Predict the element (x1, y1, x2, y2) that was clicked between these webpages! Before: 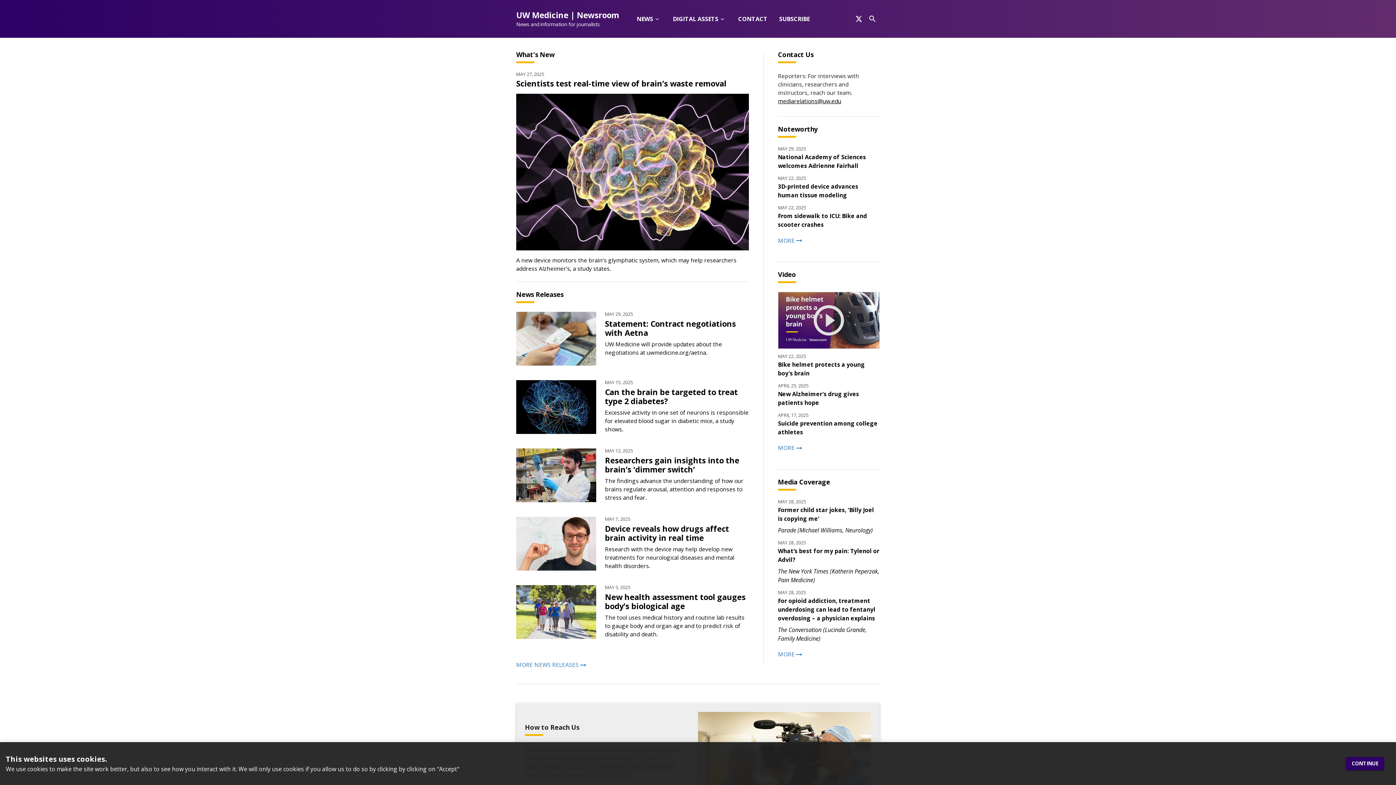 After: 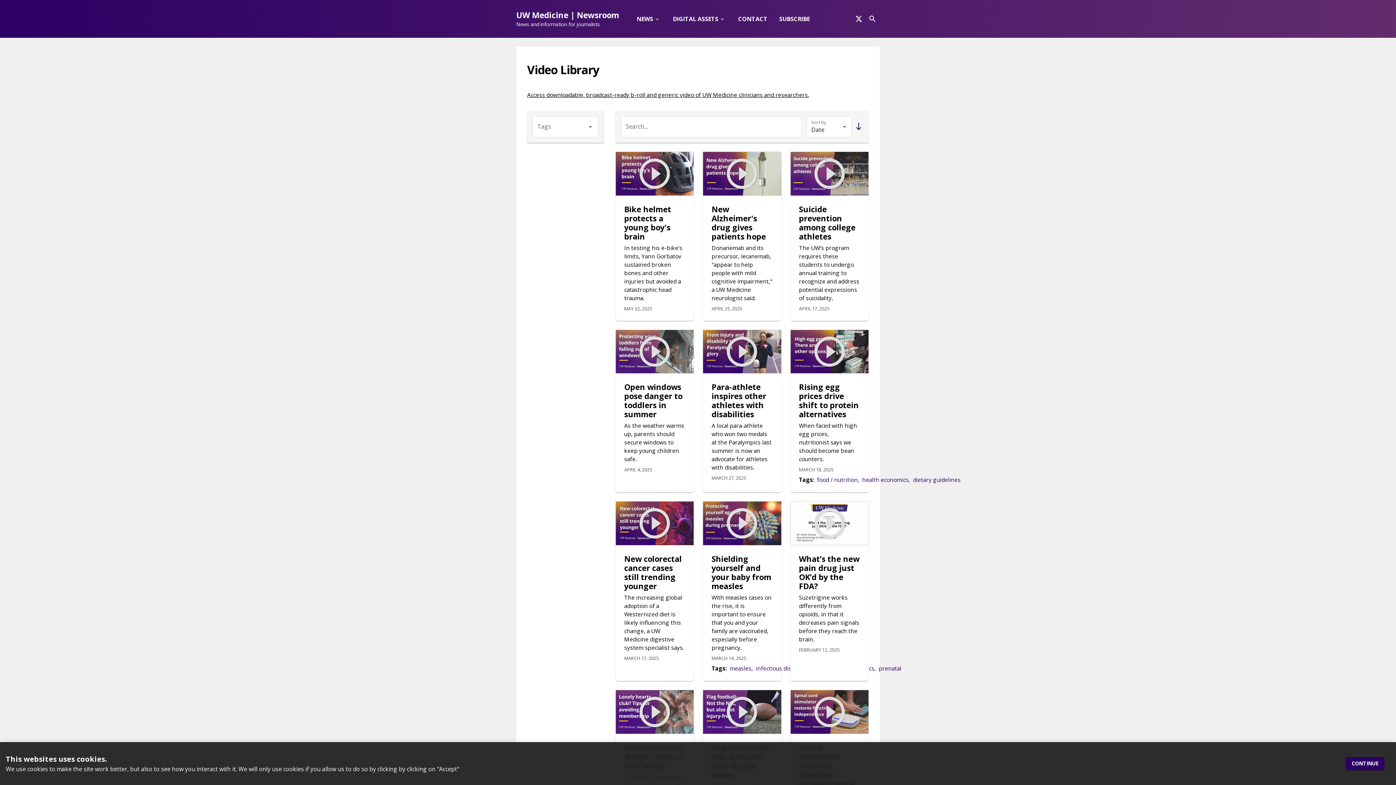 Action: label: MORE bbox: (778, 443, 880, 452)